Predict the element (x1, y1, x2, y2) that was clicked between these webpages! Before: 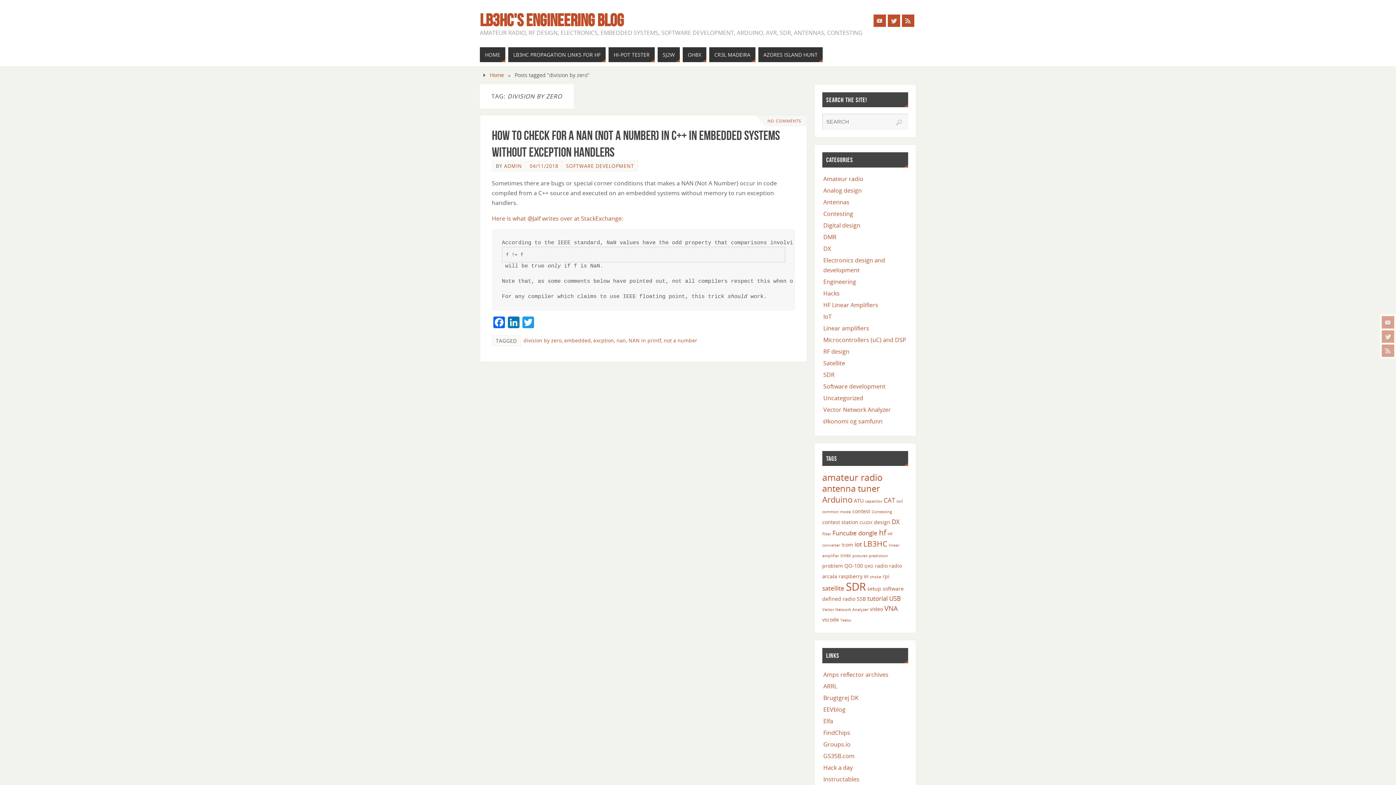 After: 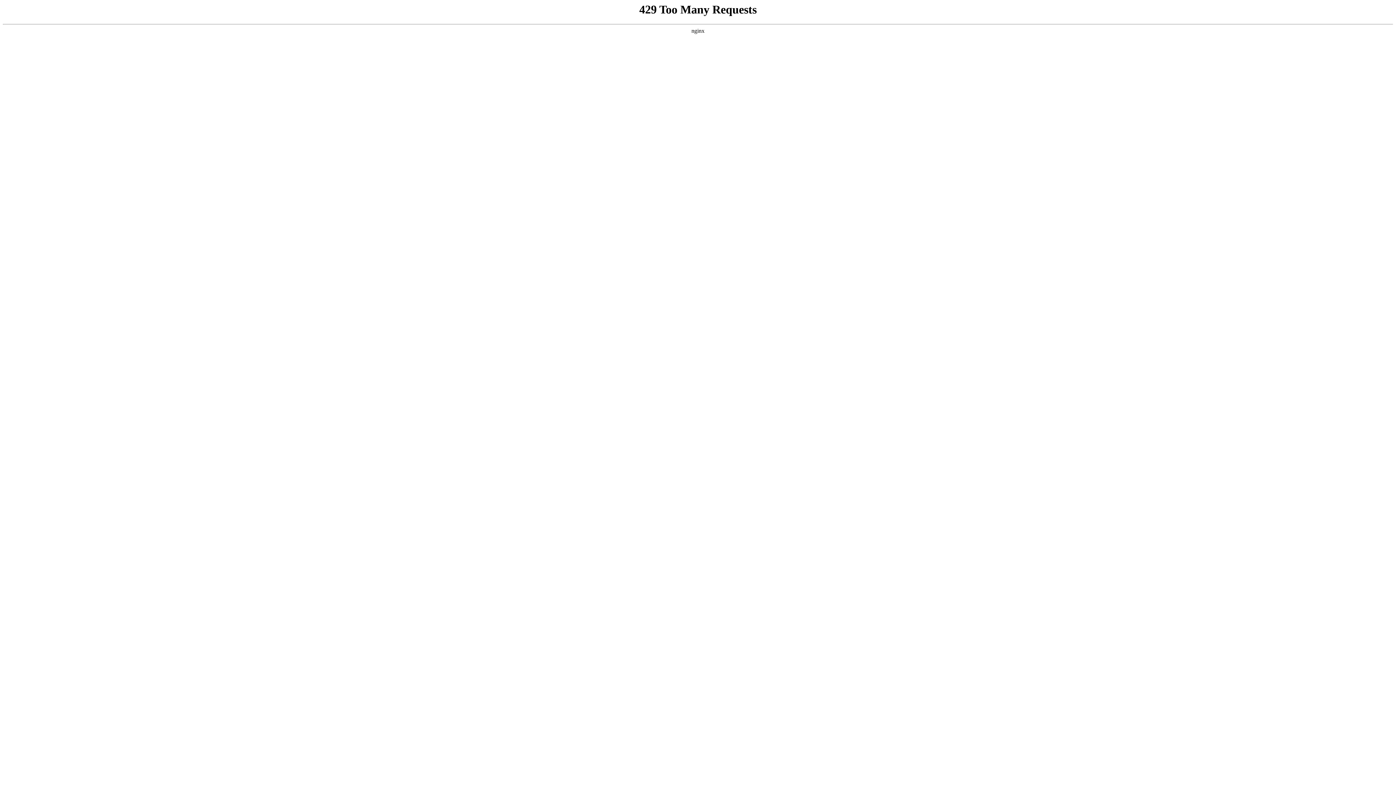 Action: label: Hack a day bbox: (823, 763, 853, 771)